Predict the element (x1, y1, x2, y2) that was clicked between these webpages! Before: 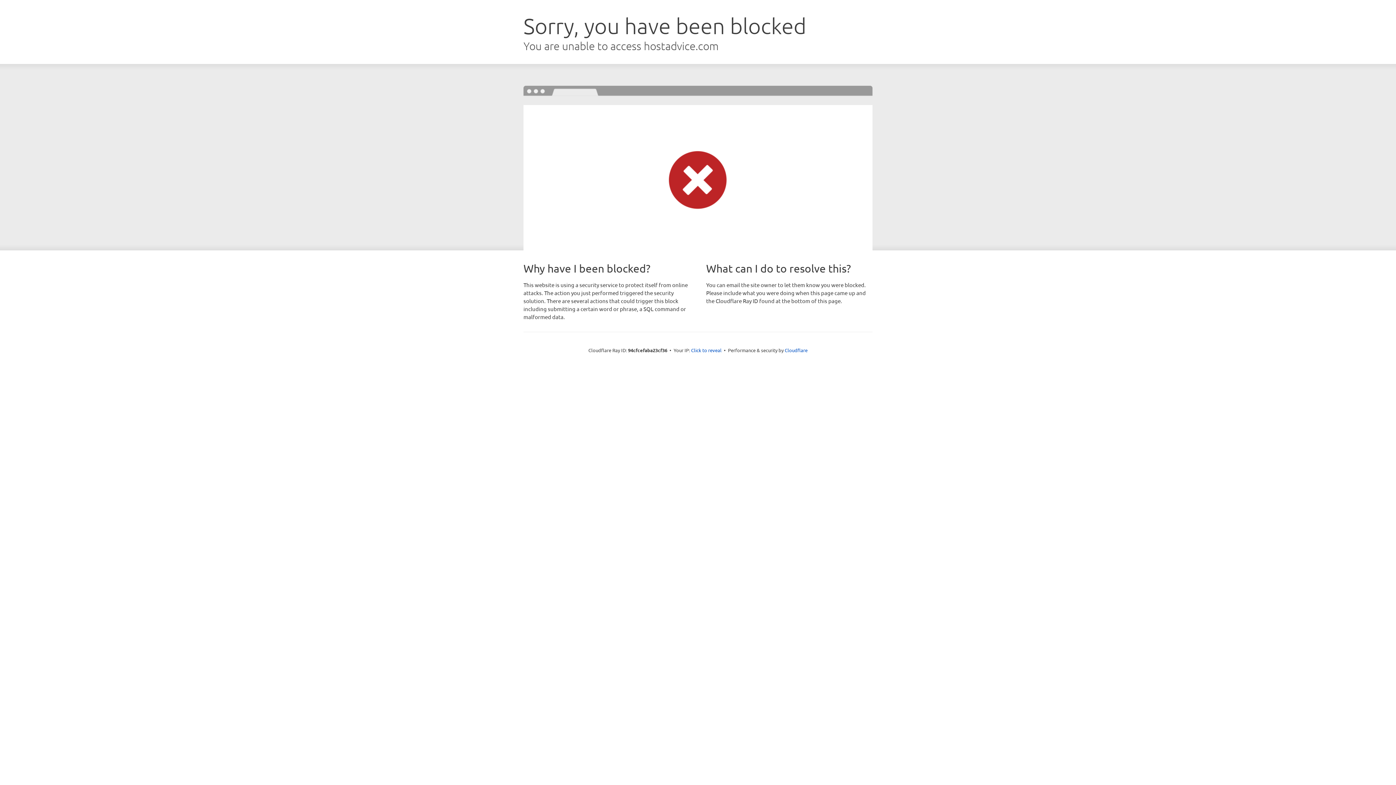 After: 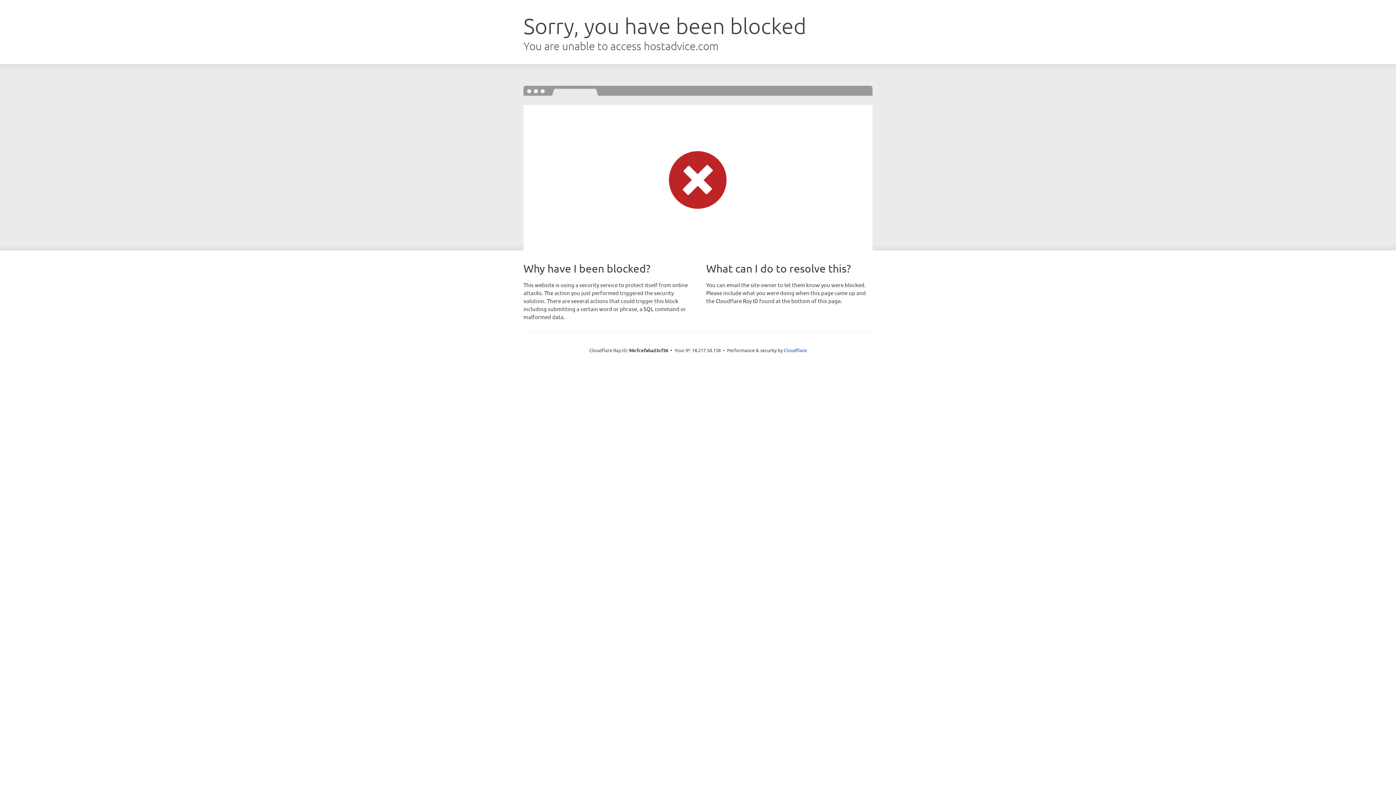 Action: bbox: (691, 346, 721, 353) label: Click to reveal